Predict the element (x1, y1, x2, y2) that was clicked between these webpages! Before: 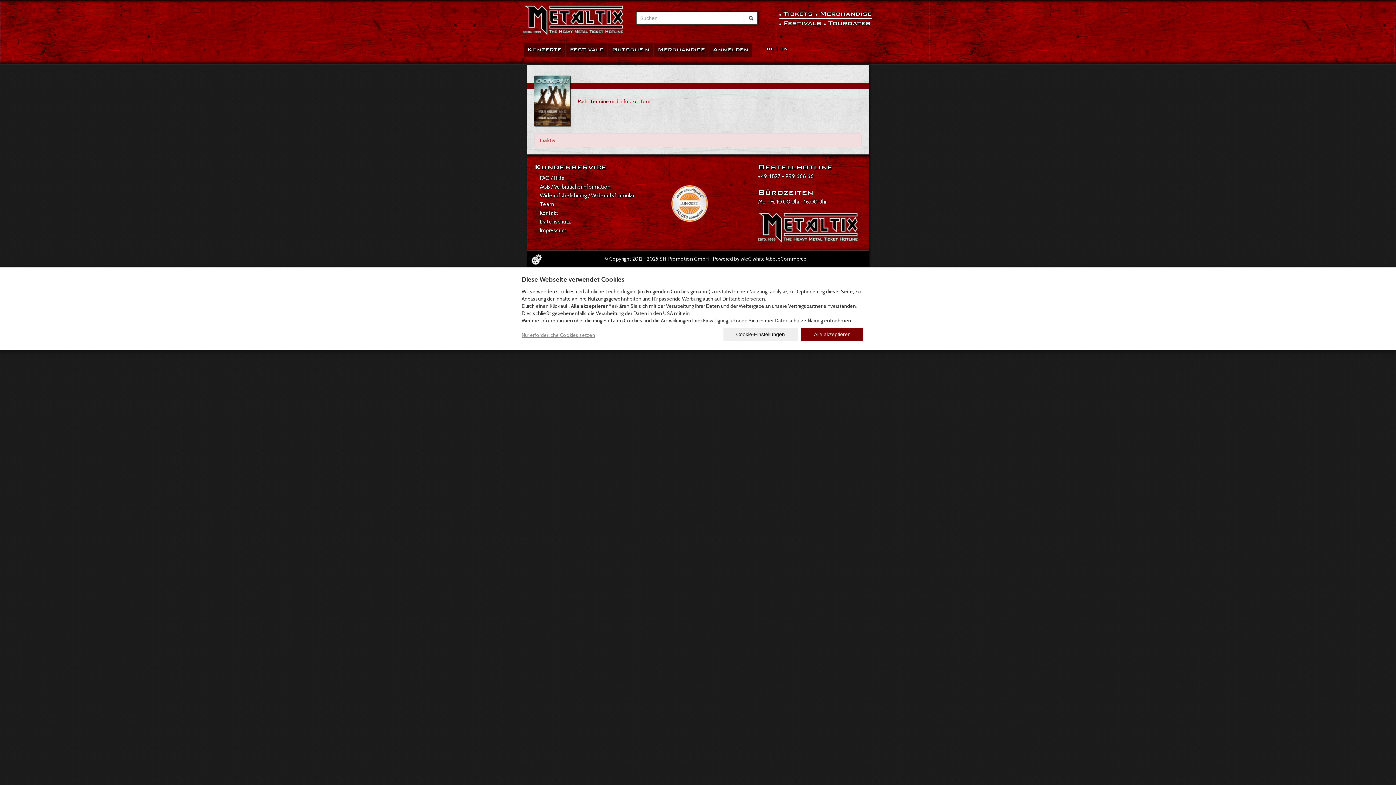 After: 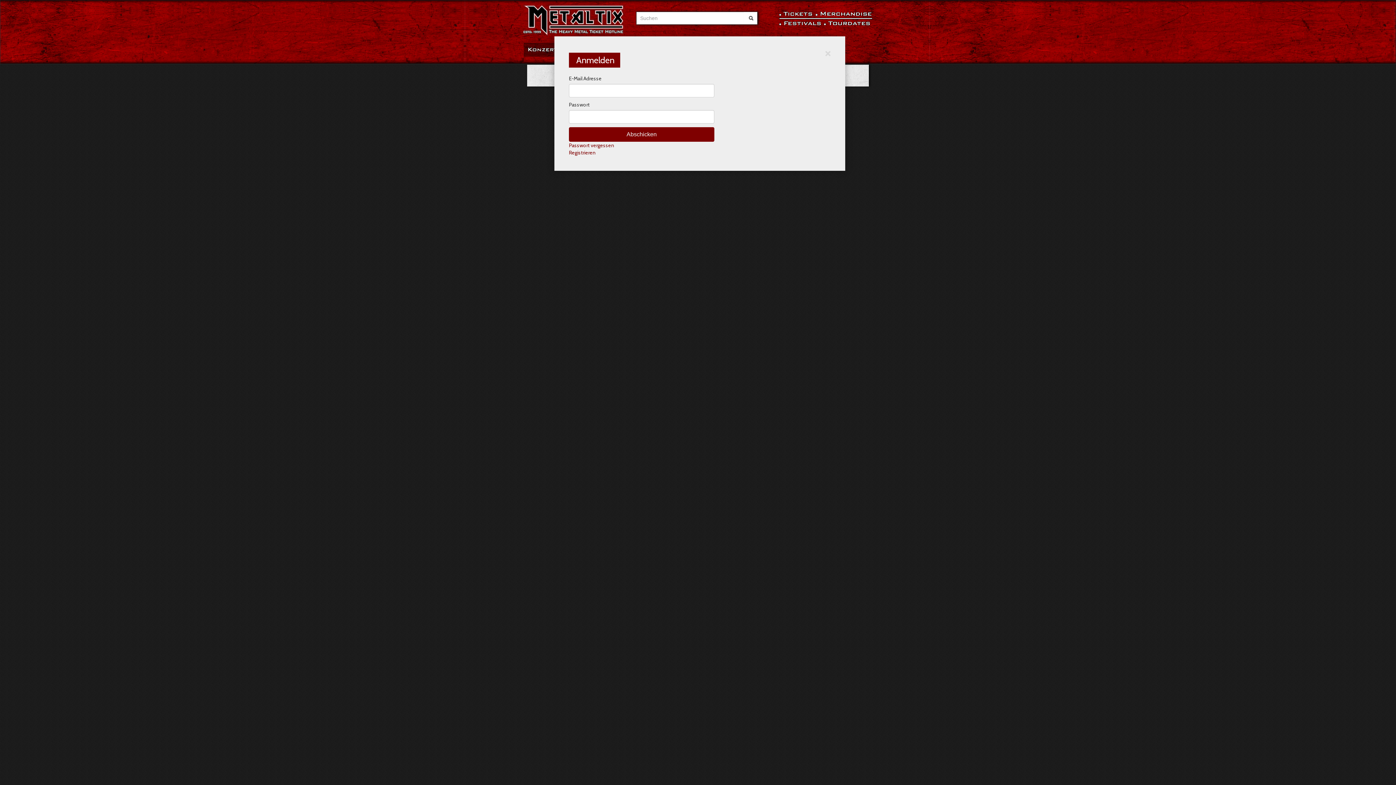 Action: label: Anmelden bbox: (709, 42, 752, 57)